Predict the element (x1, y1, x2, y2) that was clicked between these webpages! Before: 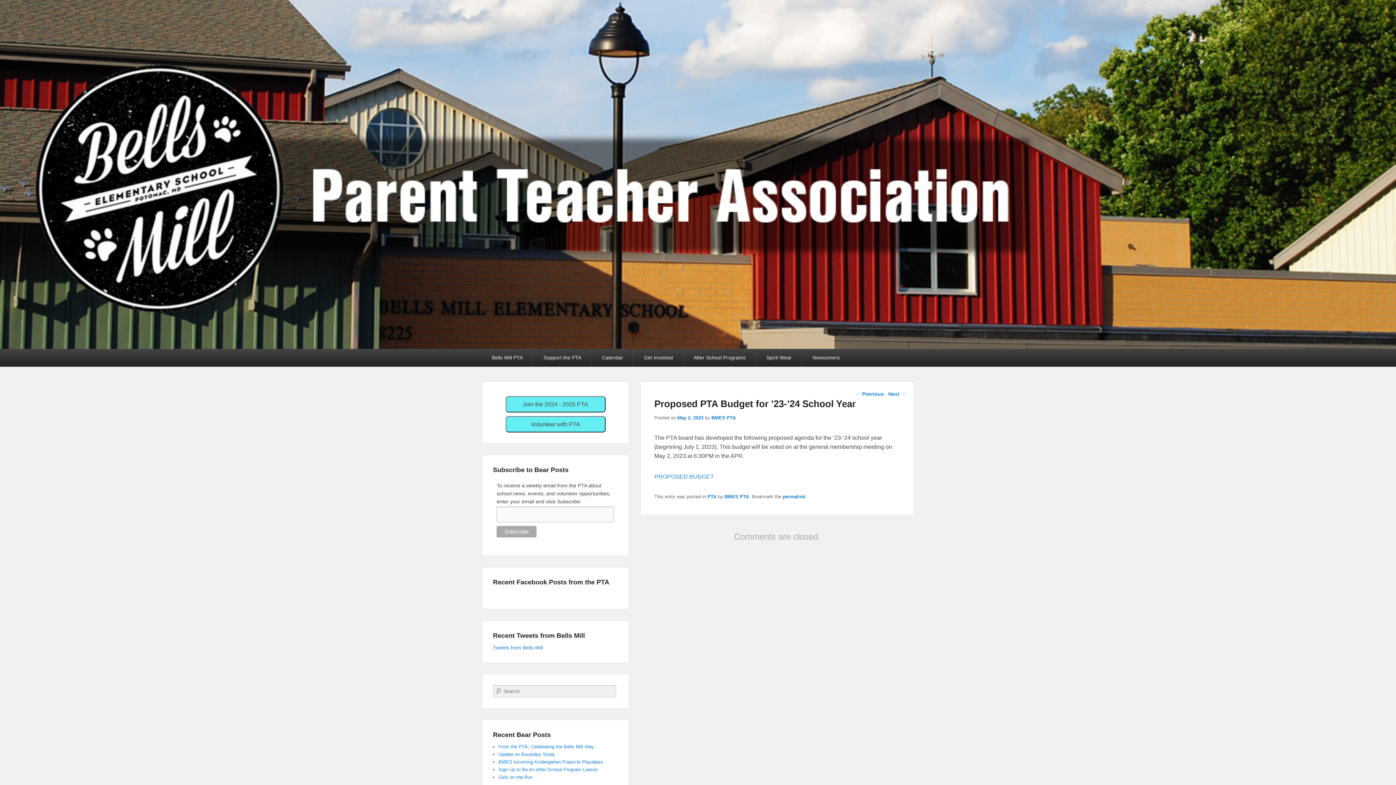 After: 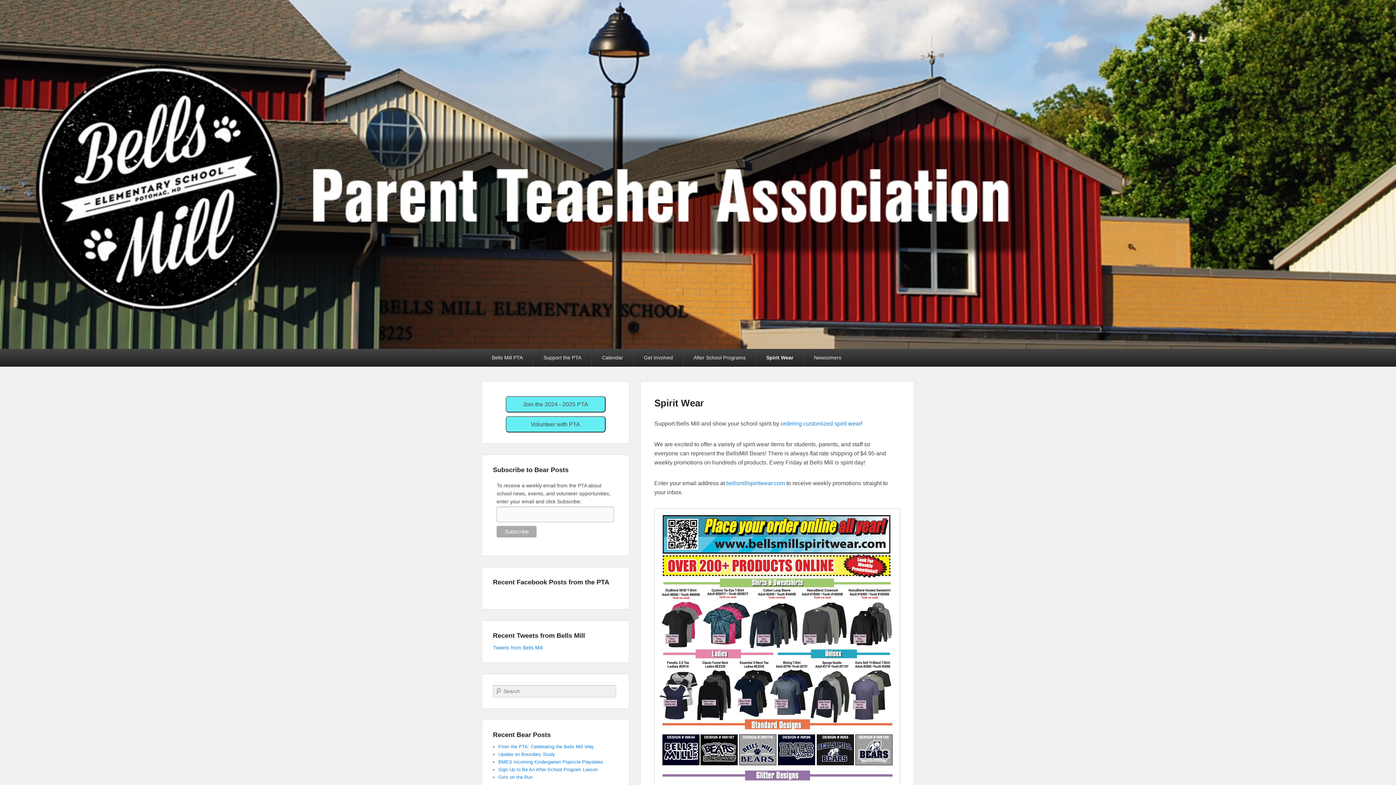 Action: label: Spirit Wear bbox: (756, 349, 802, 366)